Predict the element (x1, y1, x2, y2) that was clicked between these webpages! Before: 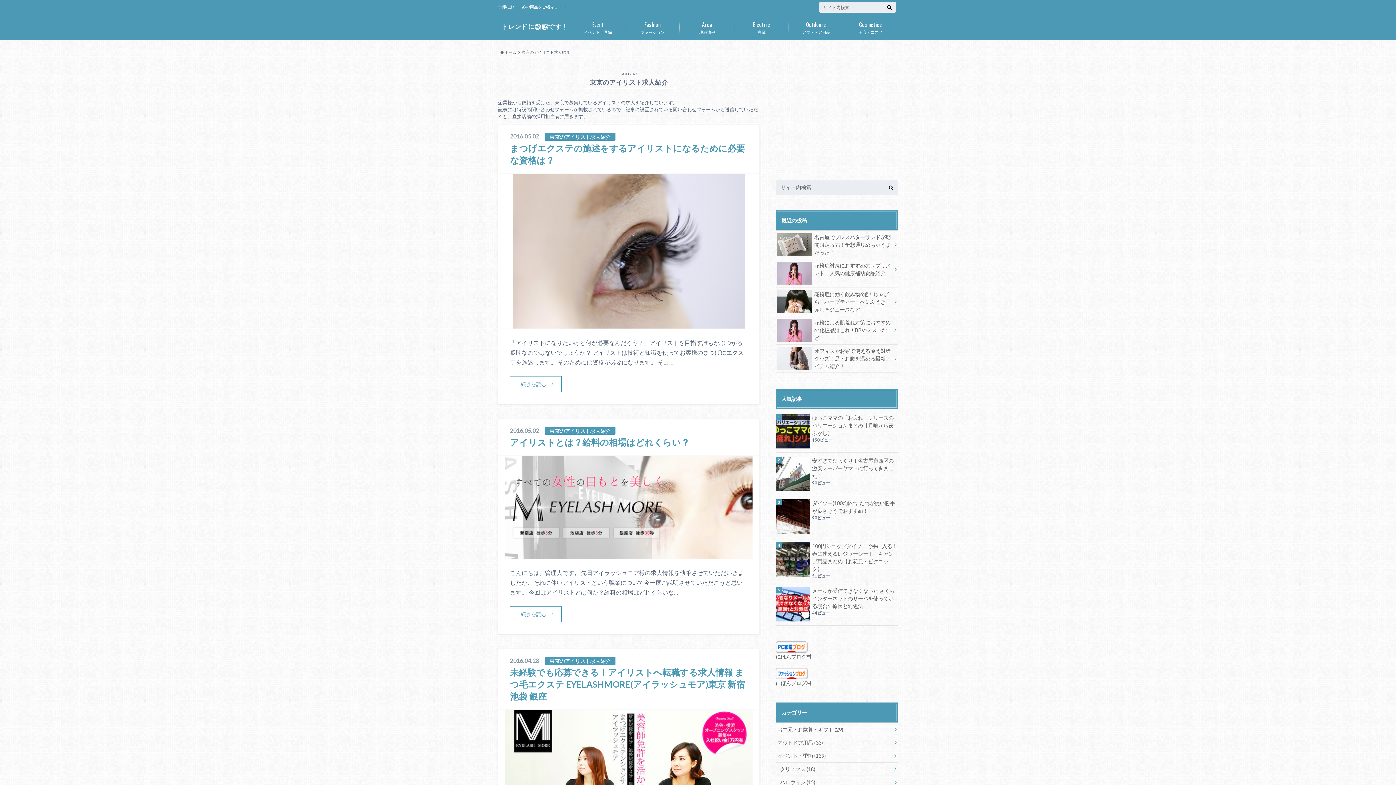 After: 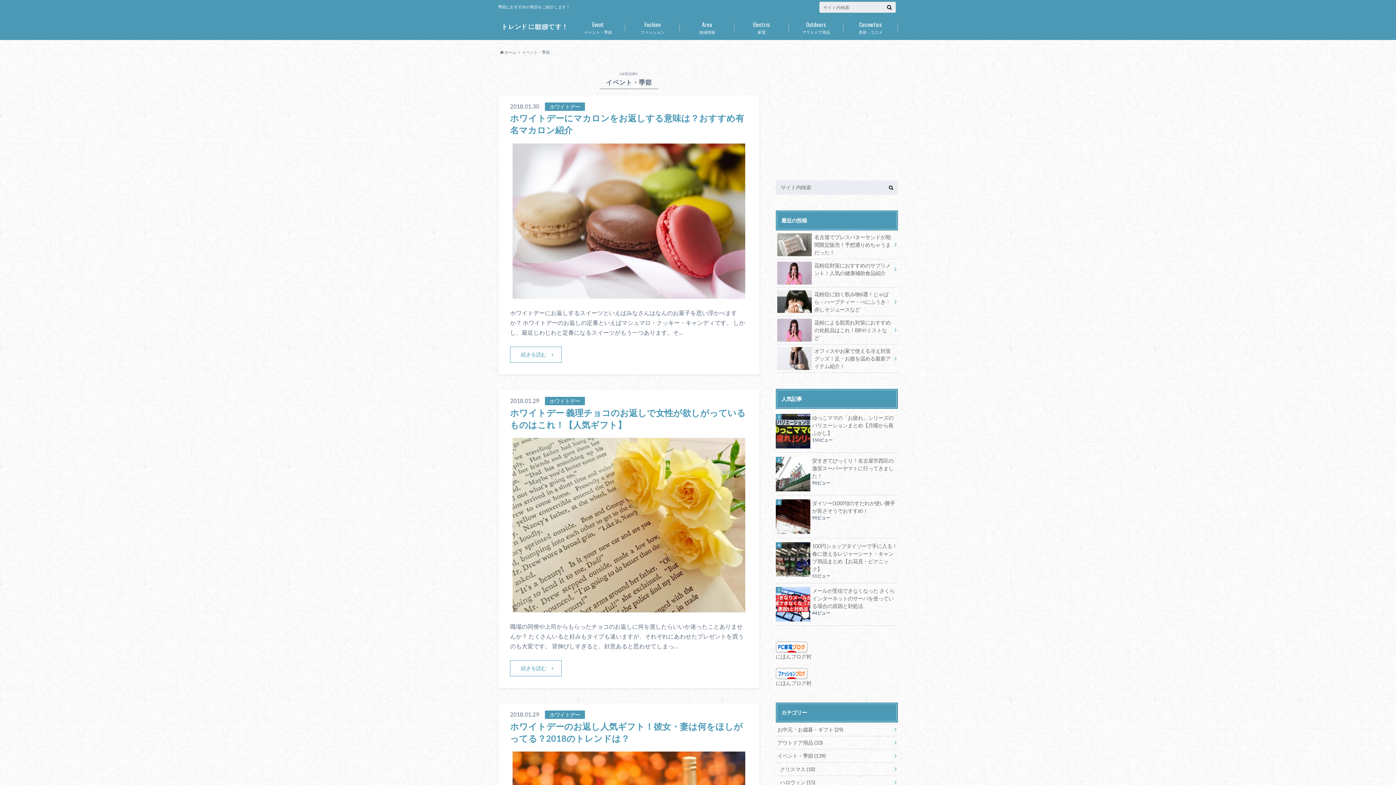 Action: bbox: (776, 749, 898, 762) label: イベント・季節 (139)